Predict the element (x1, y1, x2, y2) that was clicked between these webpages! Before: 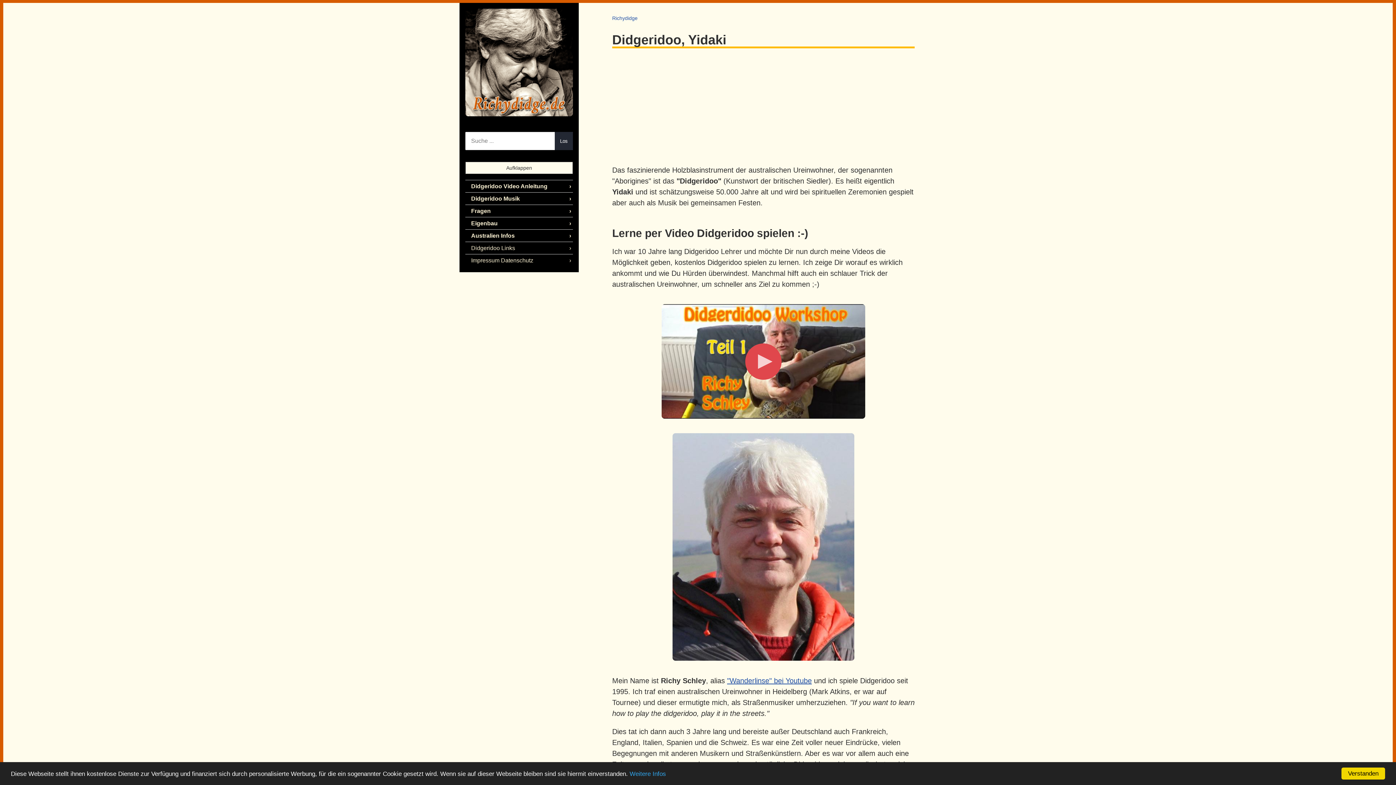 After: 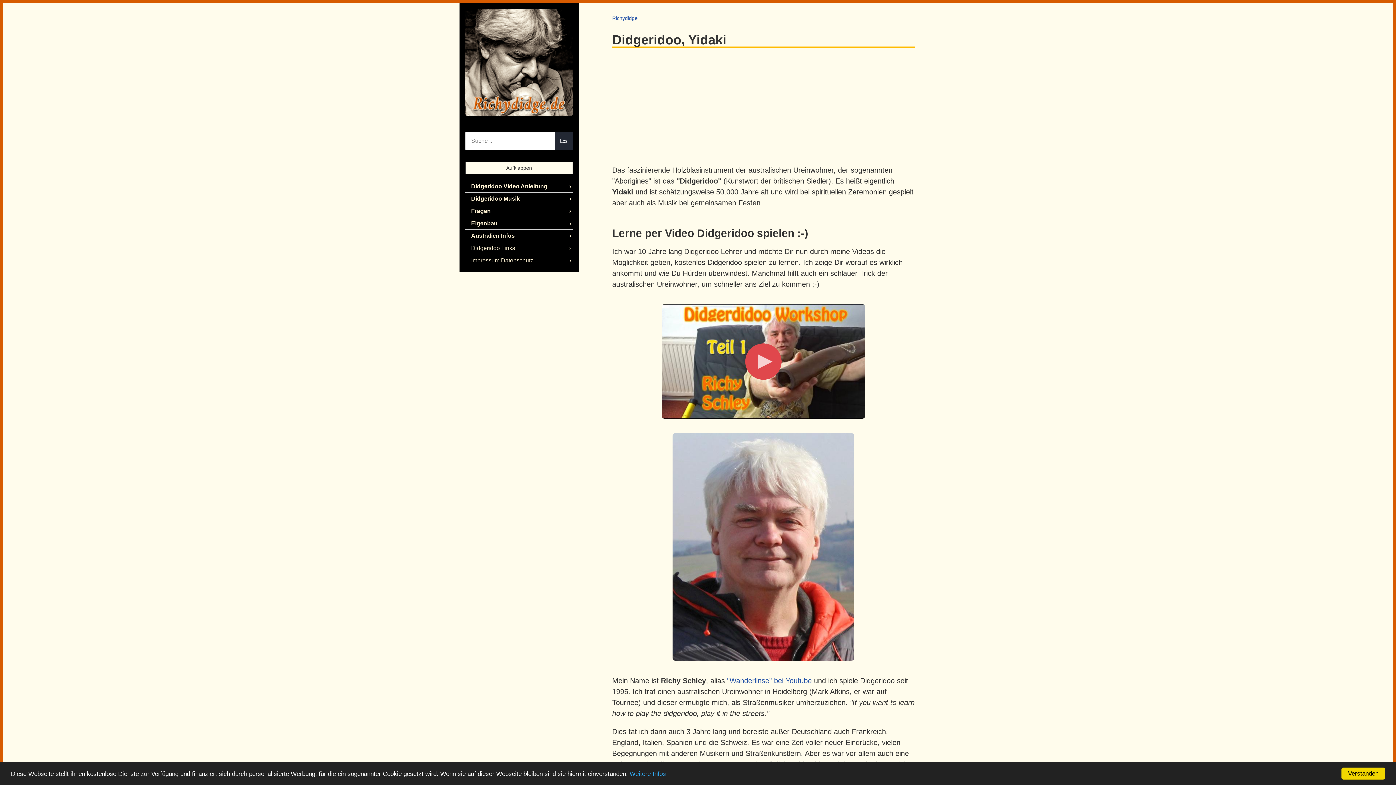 Action: bbox: (612, 15, 637, 21) label: Richydidge